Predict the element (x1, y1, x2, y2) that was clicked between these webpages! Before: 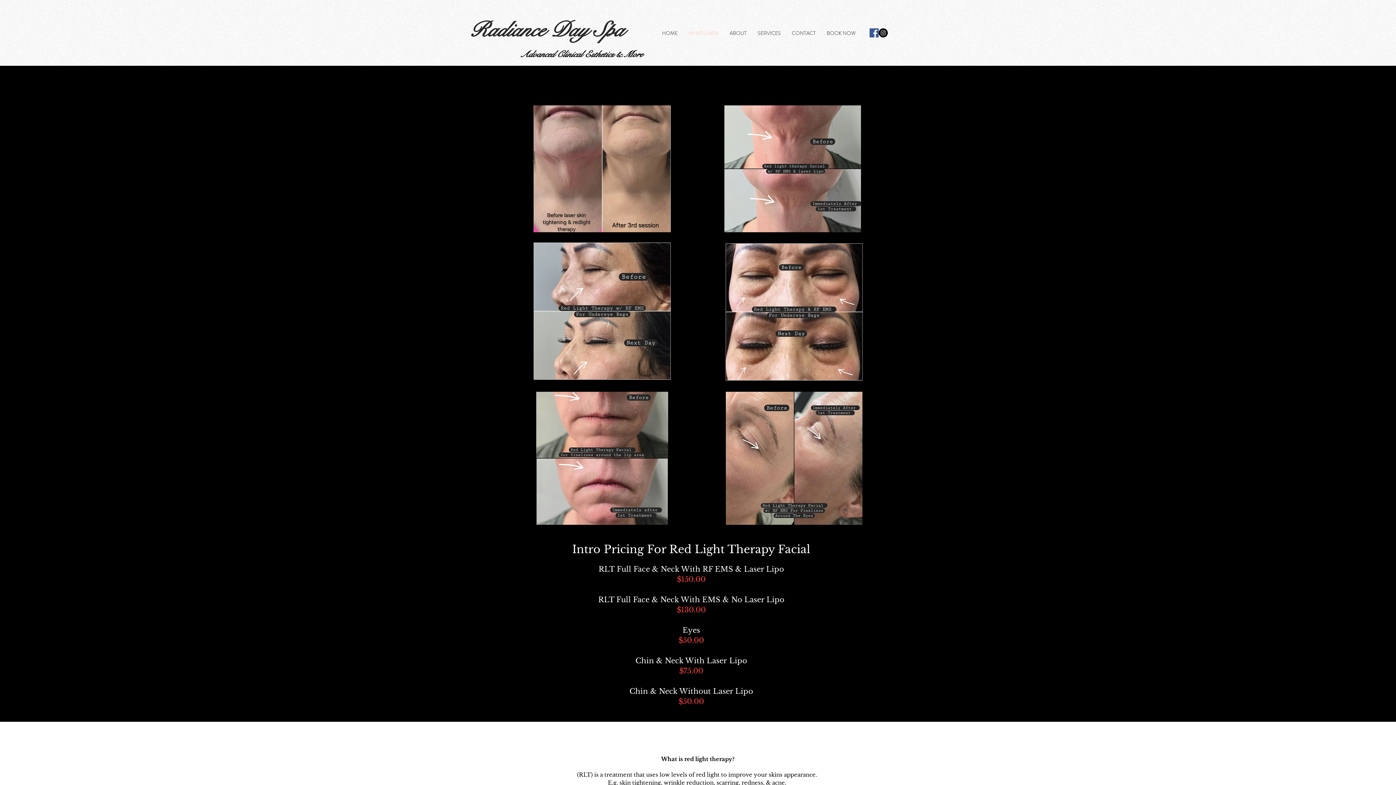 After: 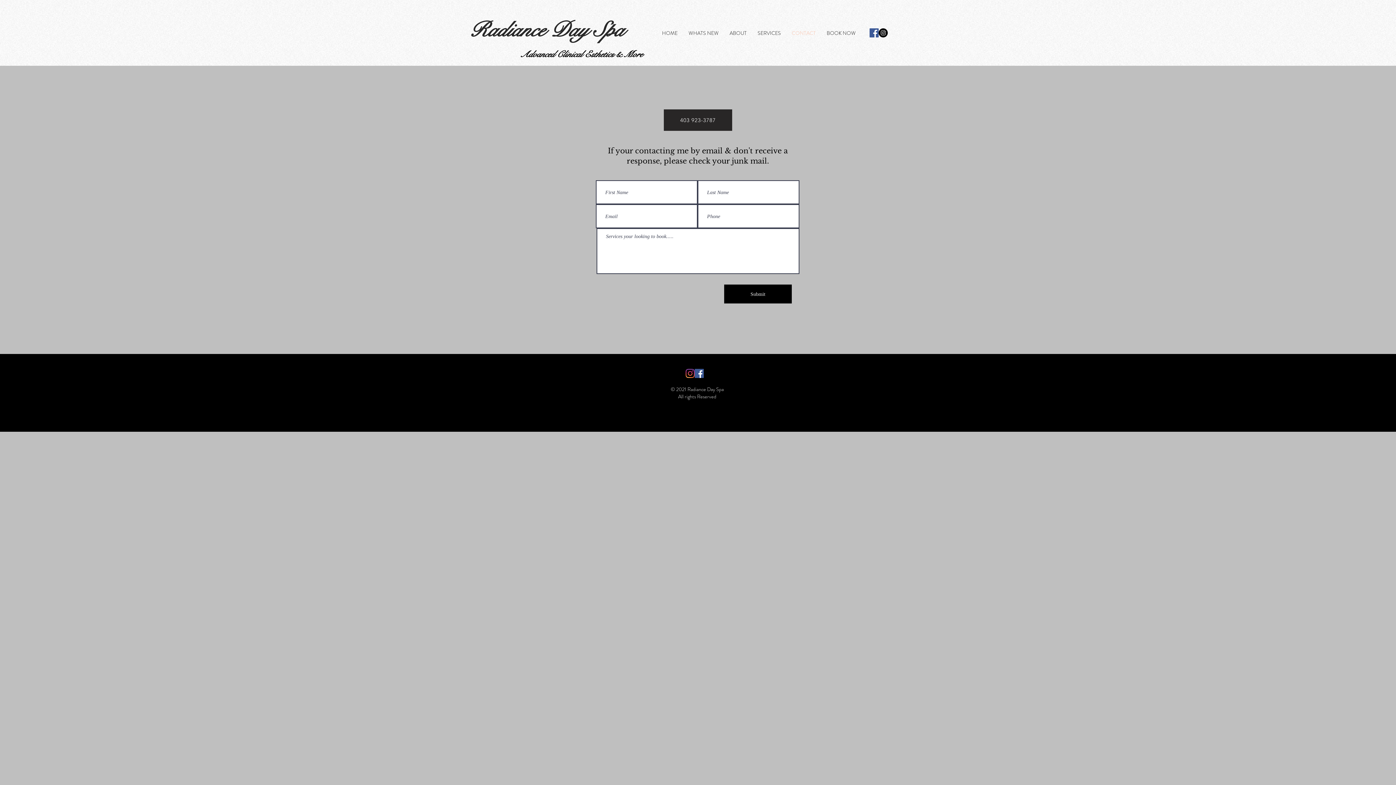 Action: bbox: (786, 25, 821, 41) label: CONTACT